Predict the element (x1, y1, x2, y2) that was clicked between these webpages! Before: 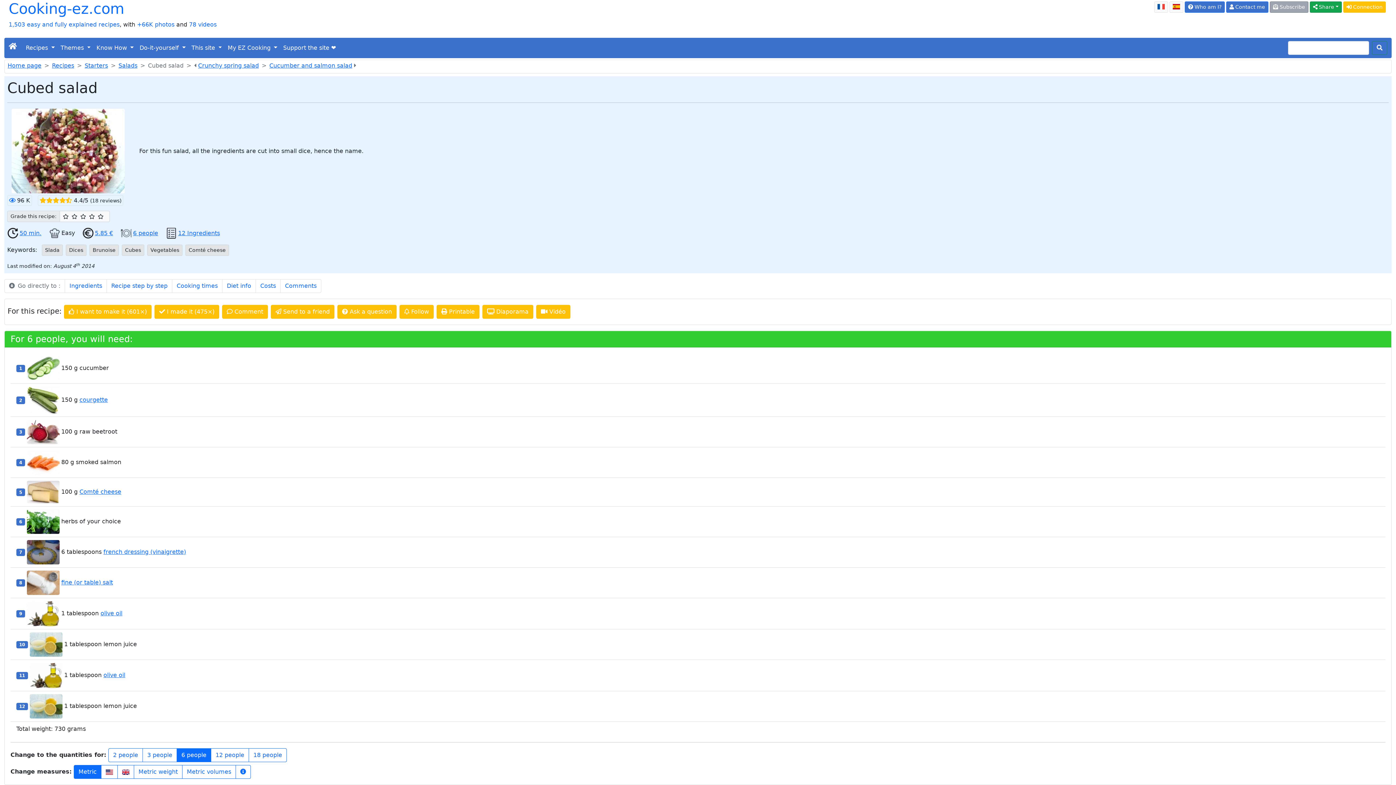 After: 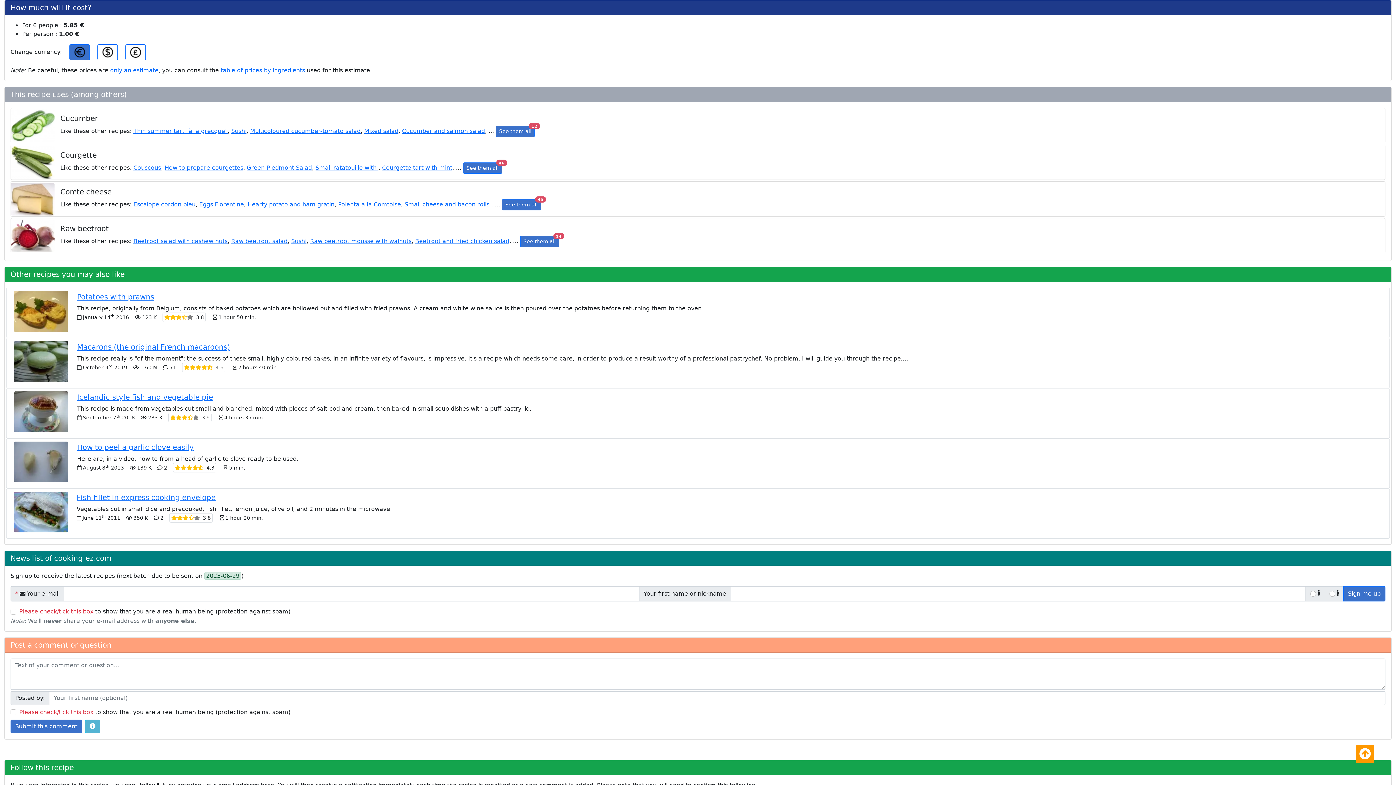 Action: bbox: (76, 229, 113, 236) label: 5.85 €